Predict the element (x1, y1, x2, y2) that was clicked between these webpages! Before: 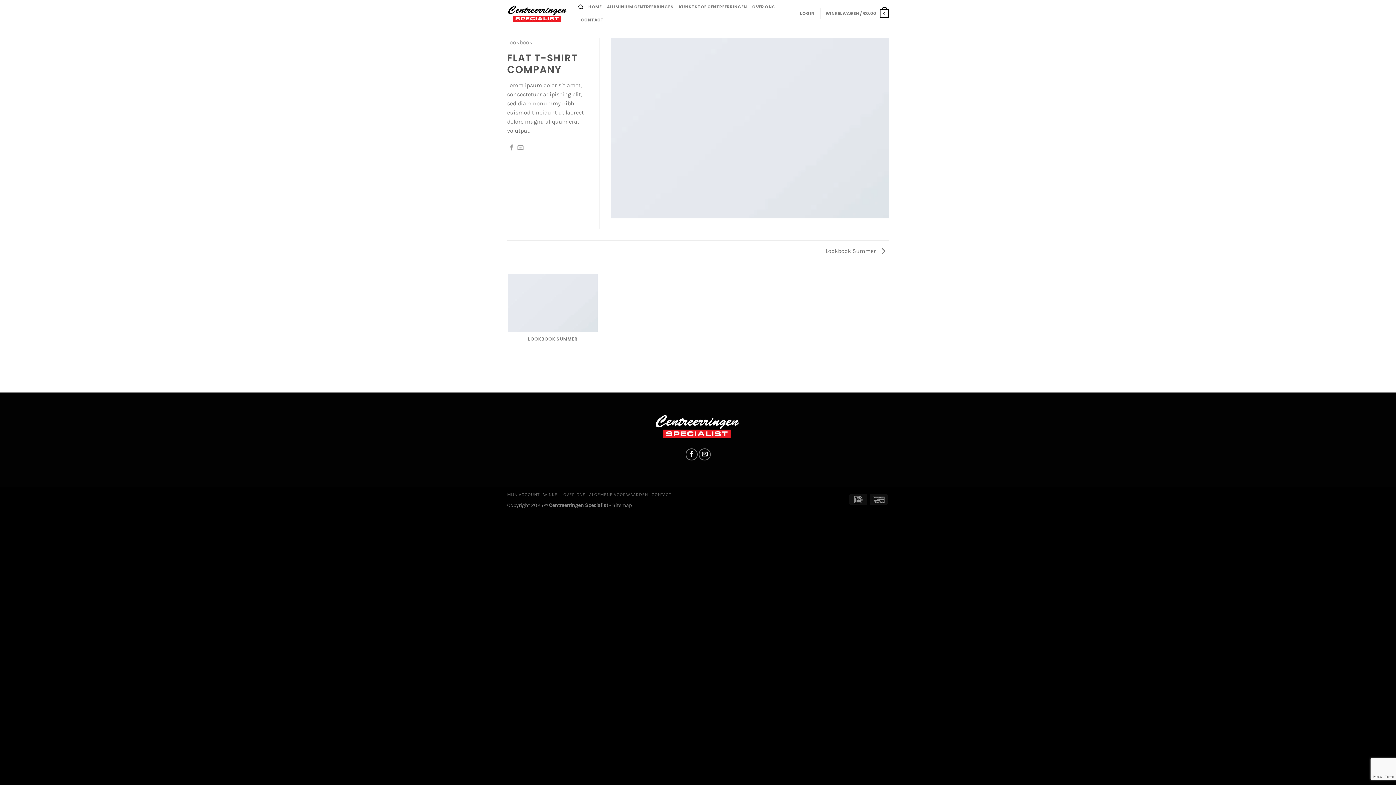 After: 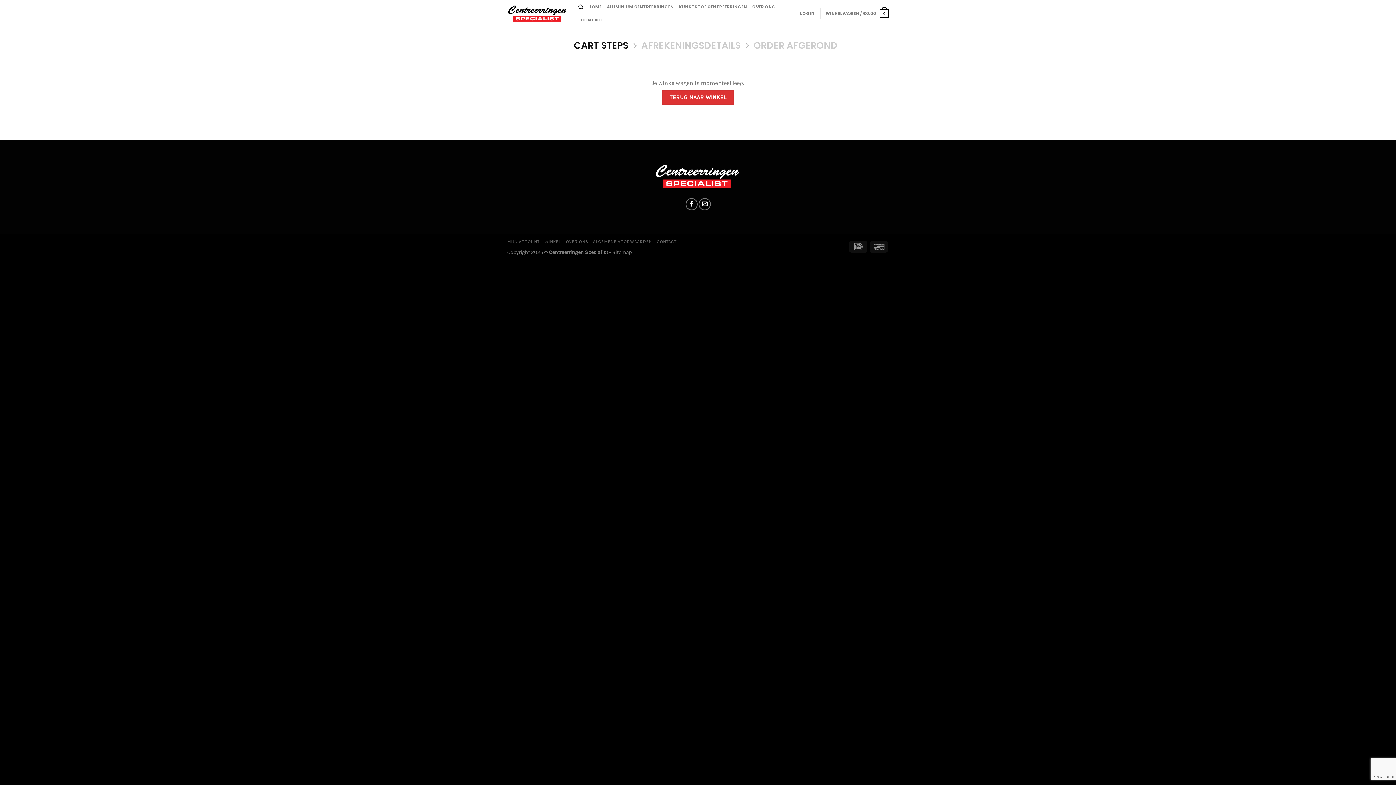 Action: bbox: (825, 4, 889, 22) label: WINKELWAGEN / €0.00
0